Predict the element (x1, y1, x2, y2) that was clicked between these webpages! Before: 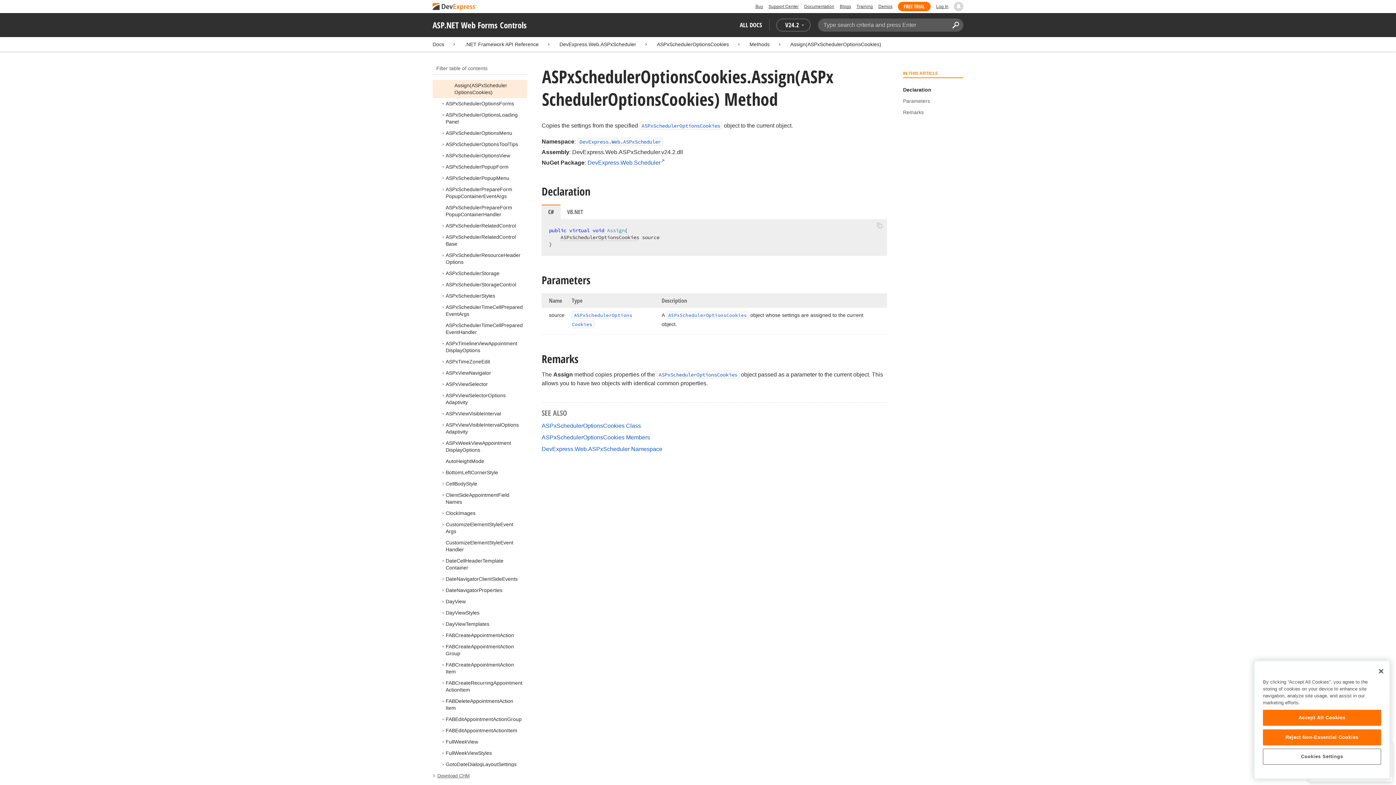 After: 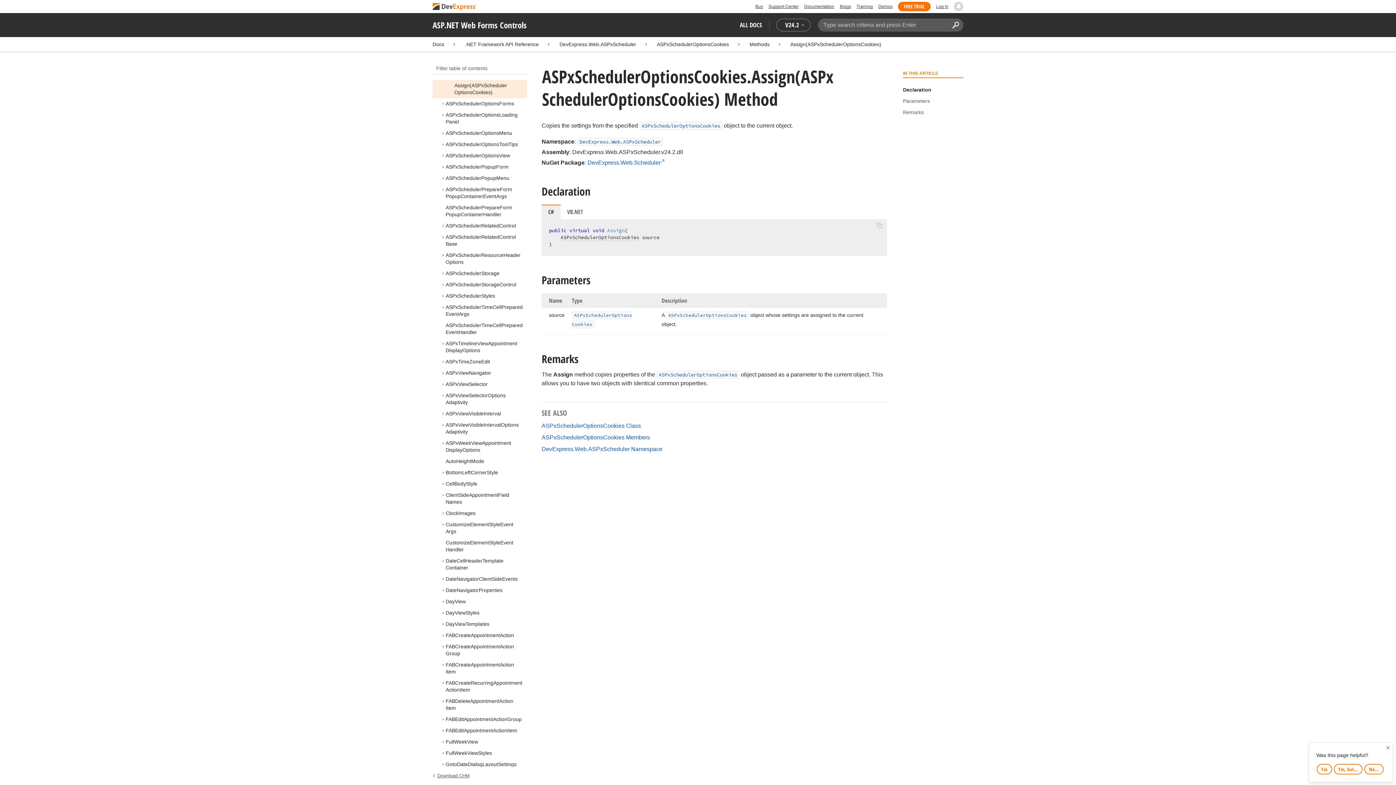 Action: bbox: (1263, 729, 1381, 745) label: Reject Non-Essential Cookies